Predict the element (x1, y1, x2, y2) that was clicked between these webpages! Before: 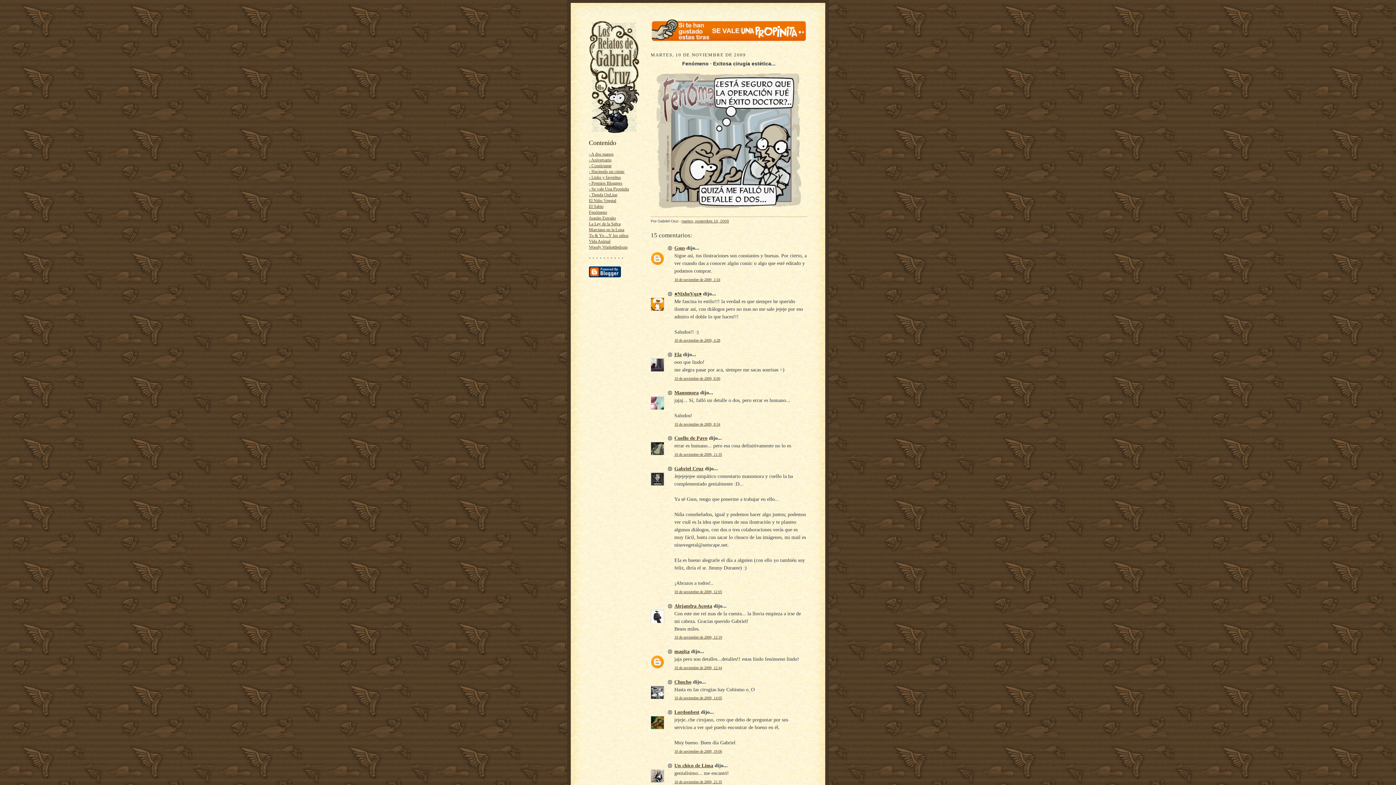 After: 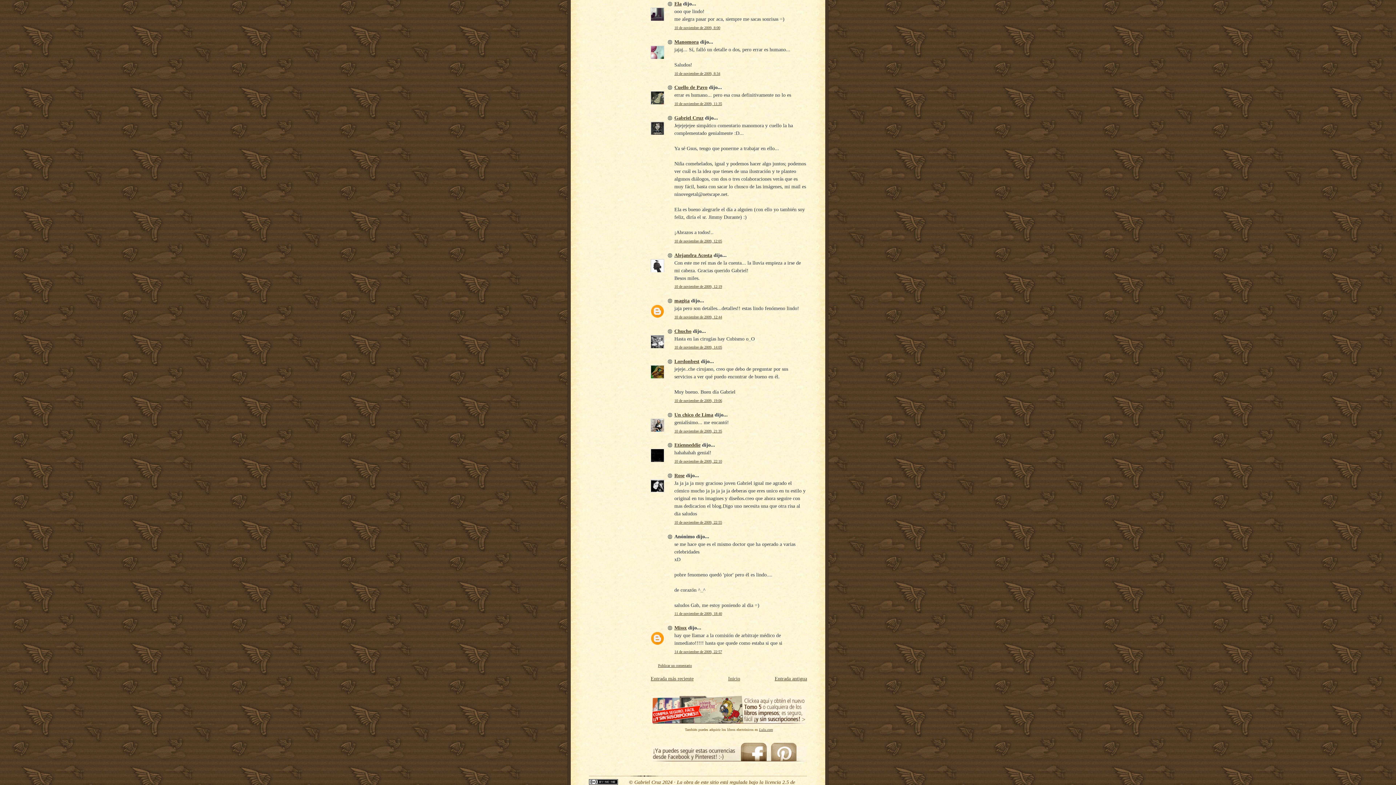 Action: bbox: (674, 376, 720, 380) label: 10 de noviembre de 2009, 8:00